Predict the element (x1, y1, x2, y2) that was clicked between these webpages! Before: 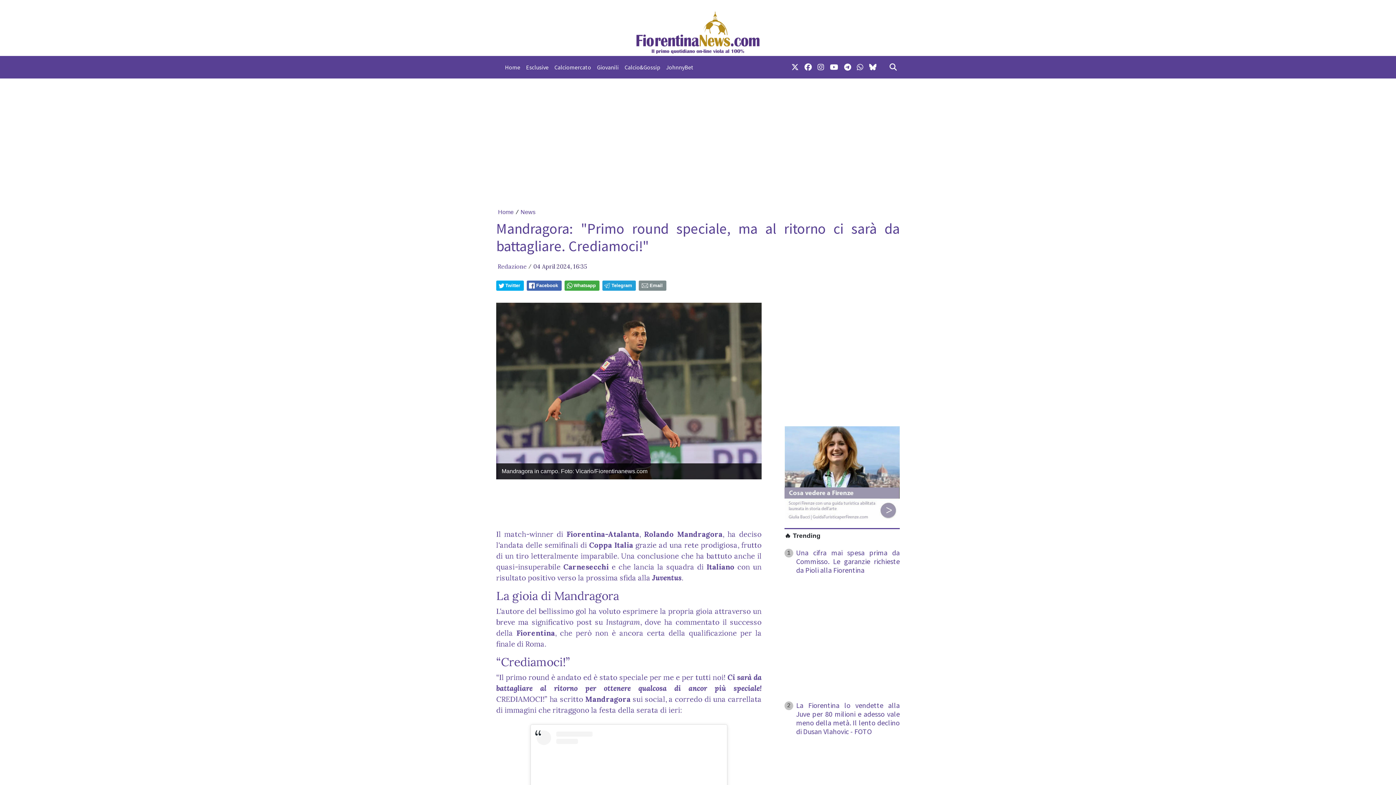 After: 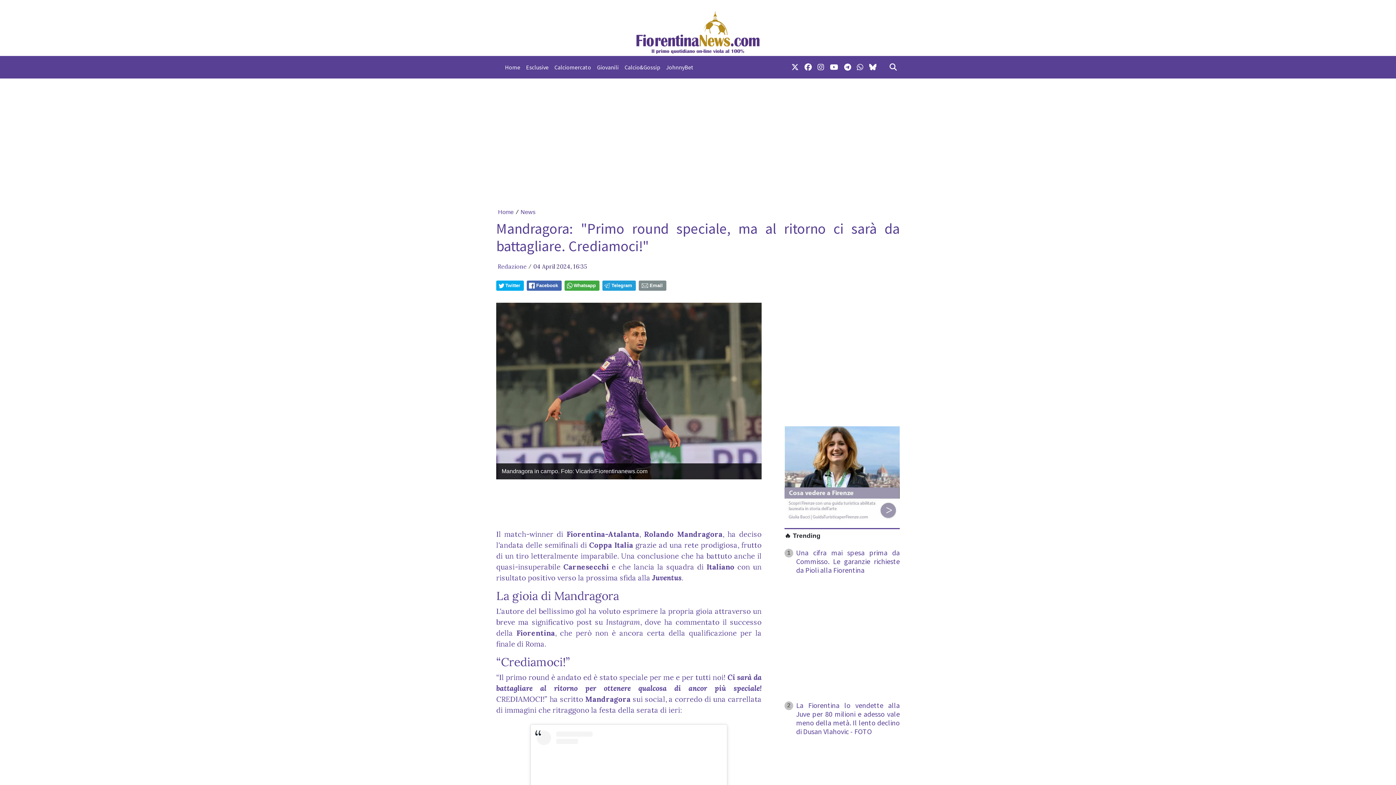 Action: bbox: (784, 426, 900, 522)